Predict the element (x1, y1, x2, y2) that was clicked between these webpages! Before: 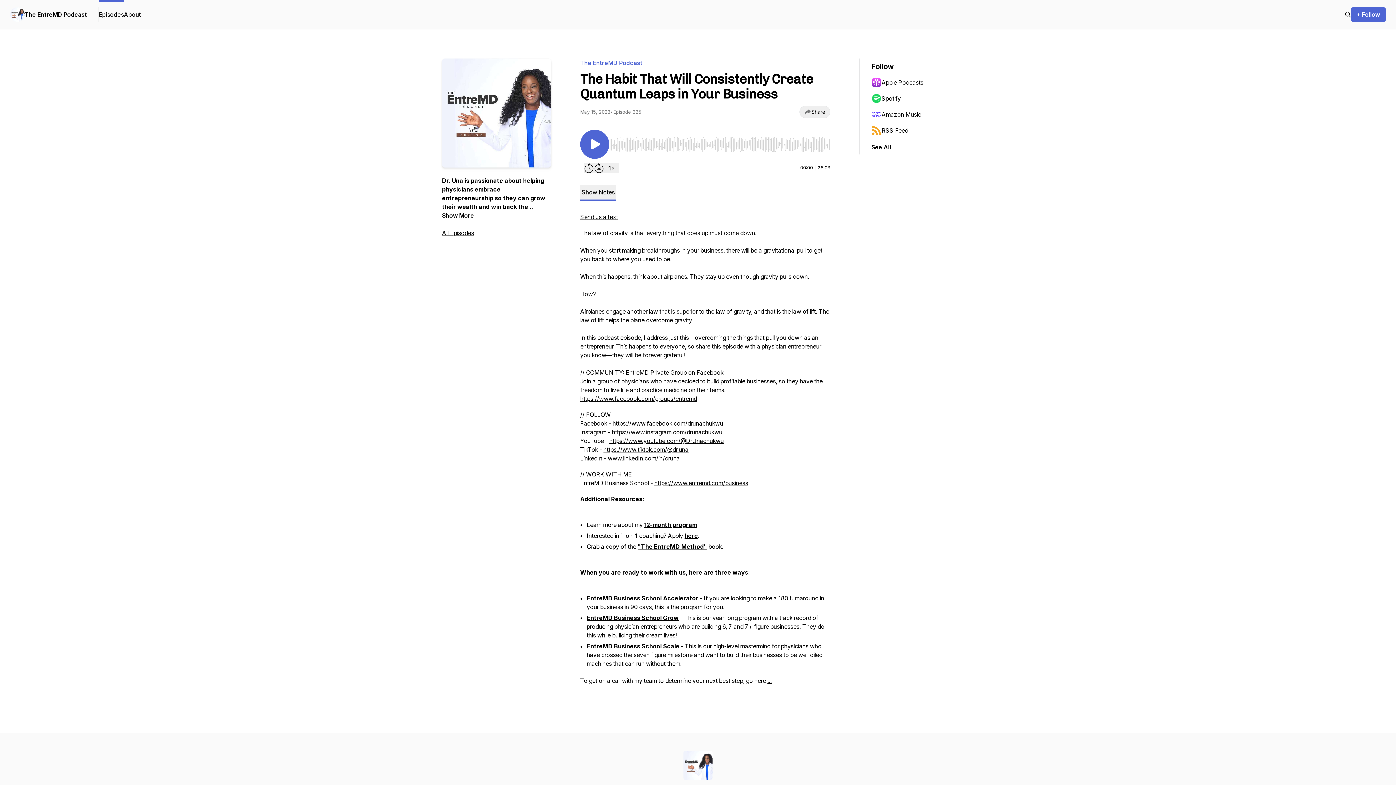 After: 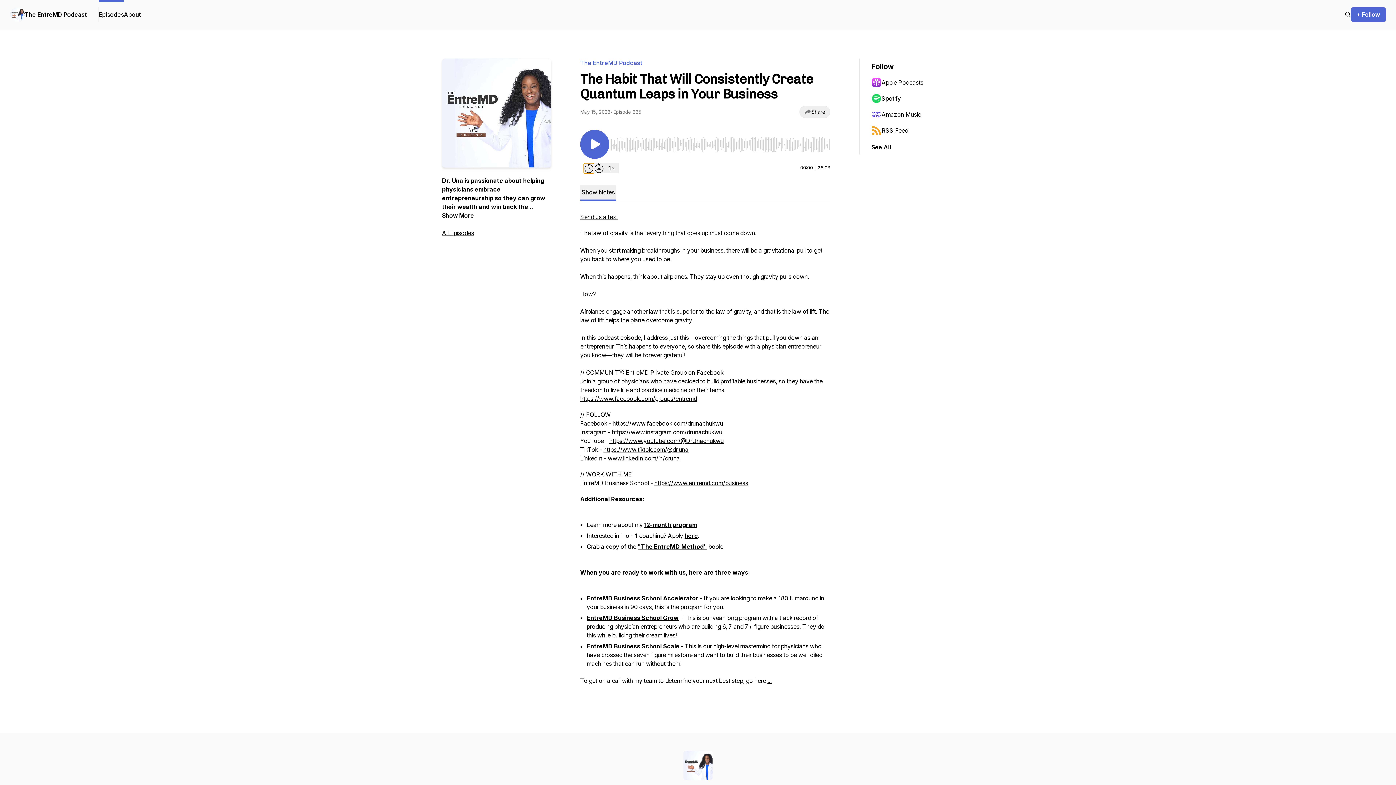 Action: label: Rewind 15 seconds bbox: (584, 163, 594, 173)